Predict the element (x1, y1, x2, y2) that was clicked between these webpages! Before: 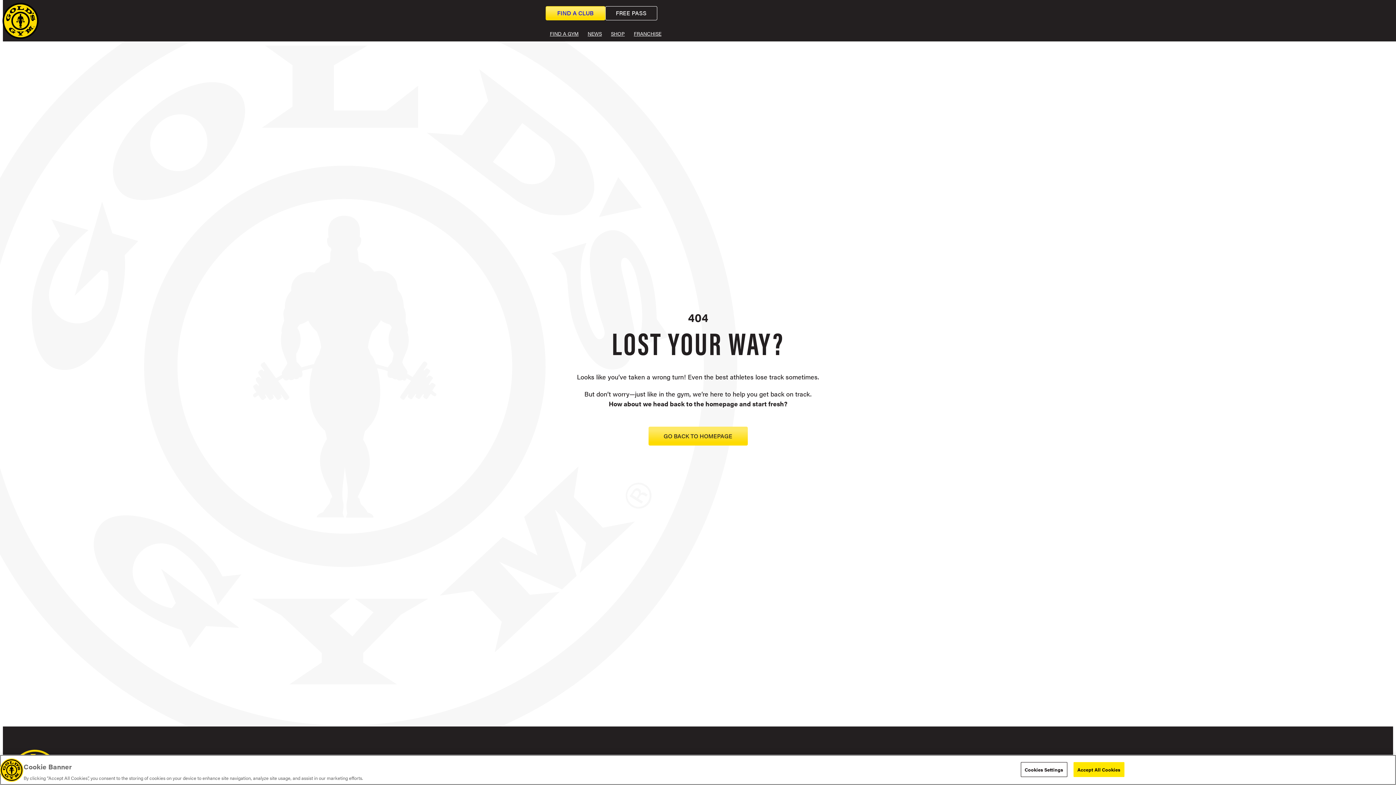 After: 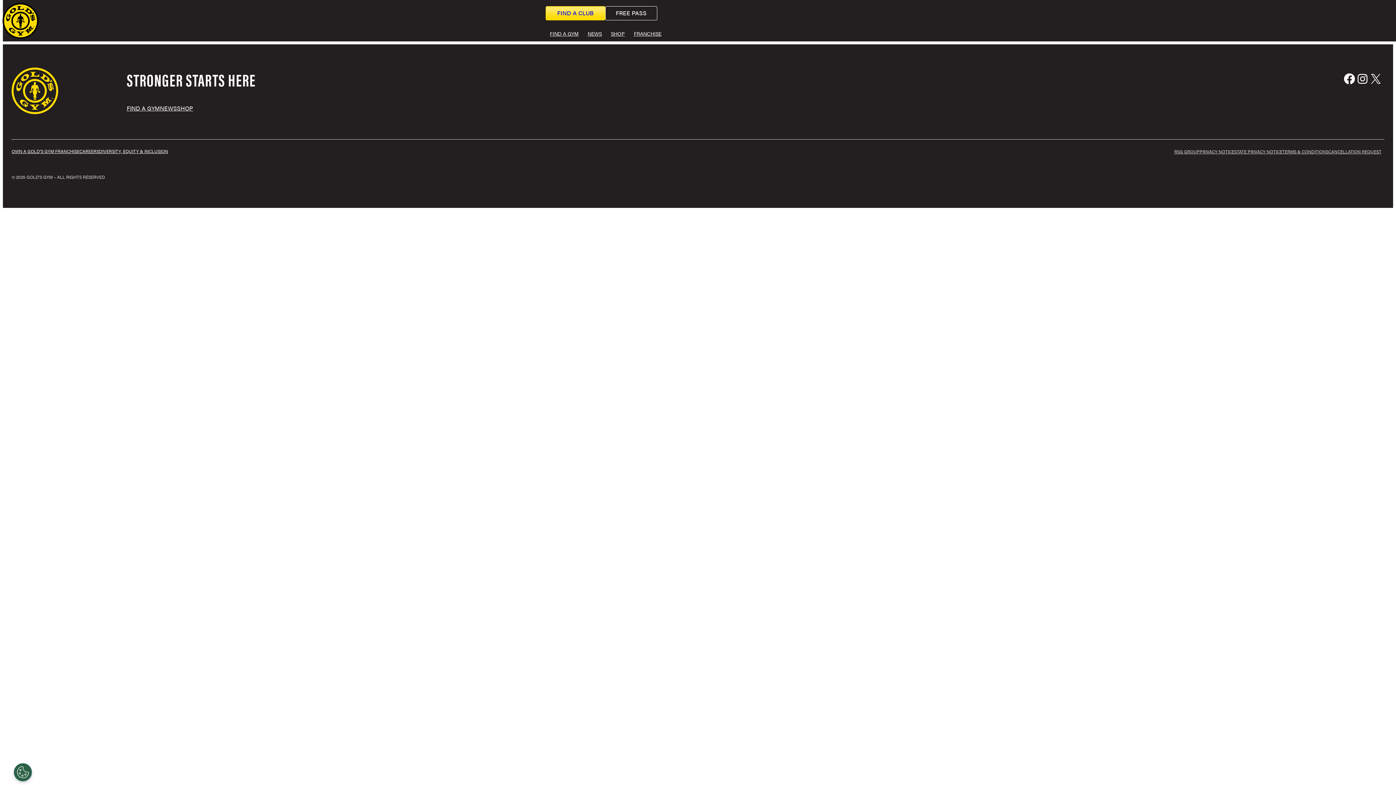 Action: label: FIND A CLUB bbox: (546, 6, 604, 20)